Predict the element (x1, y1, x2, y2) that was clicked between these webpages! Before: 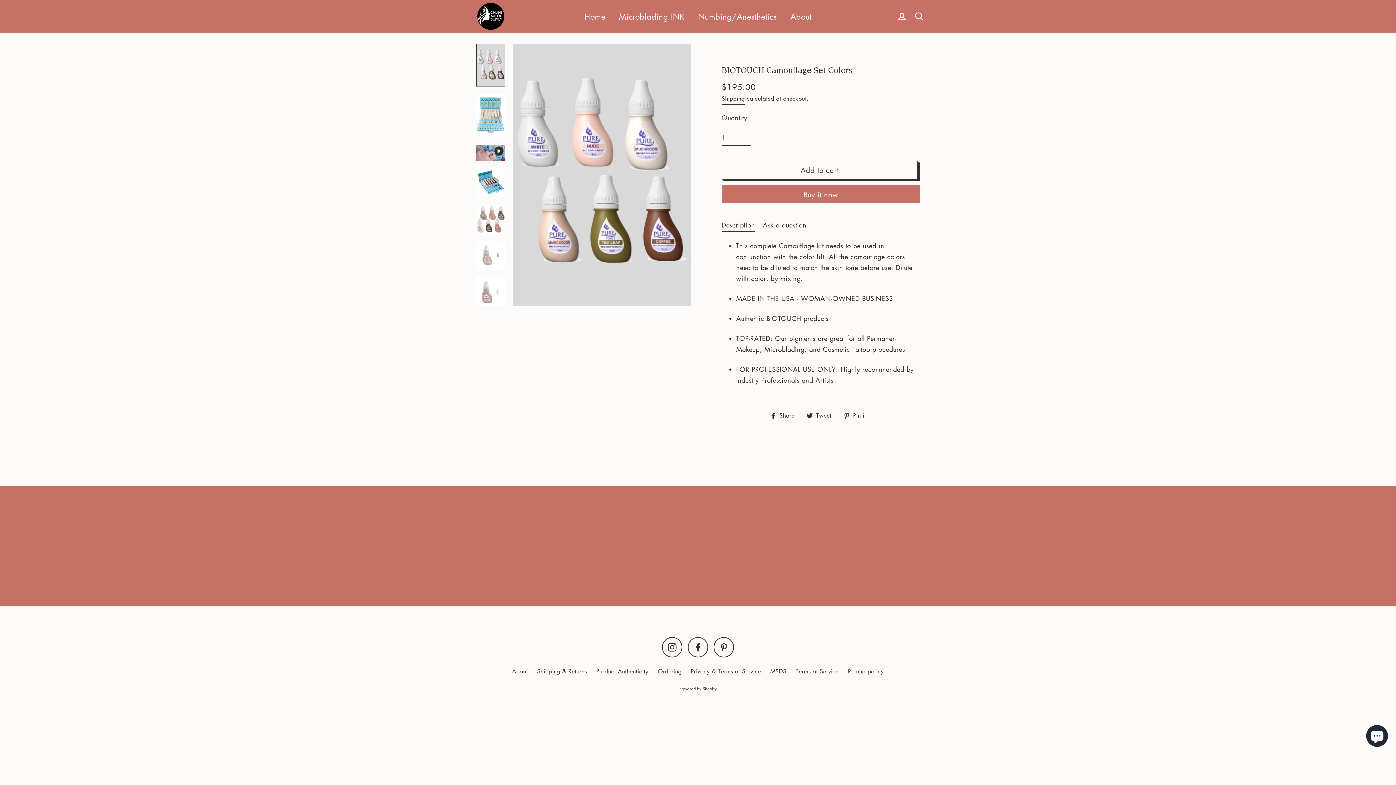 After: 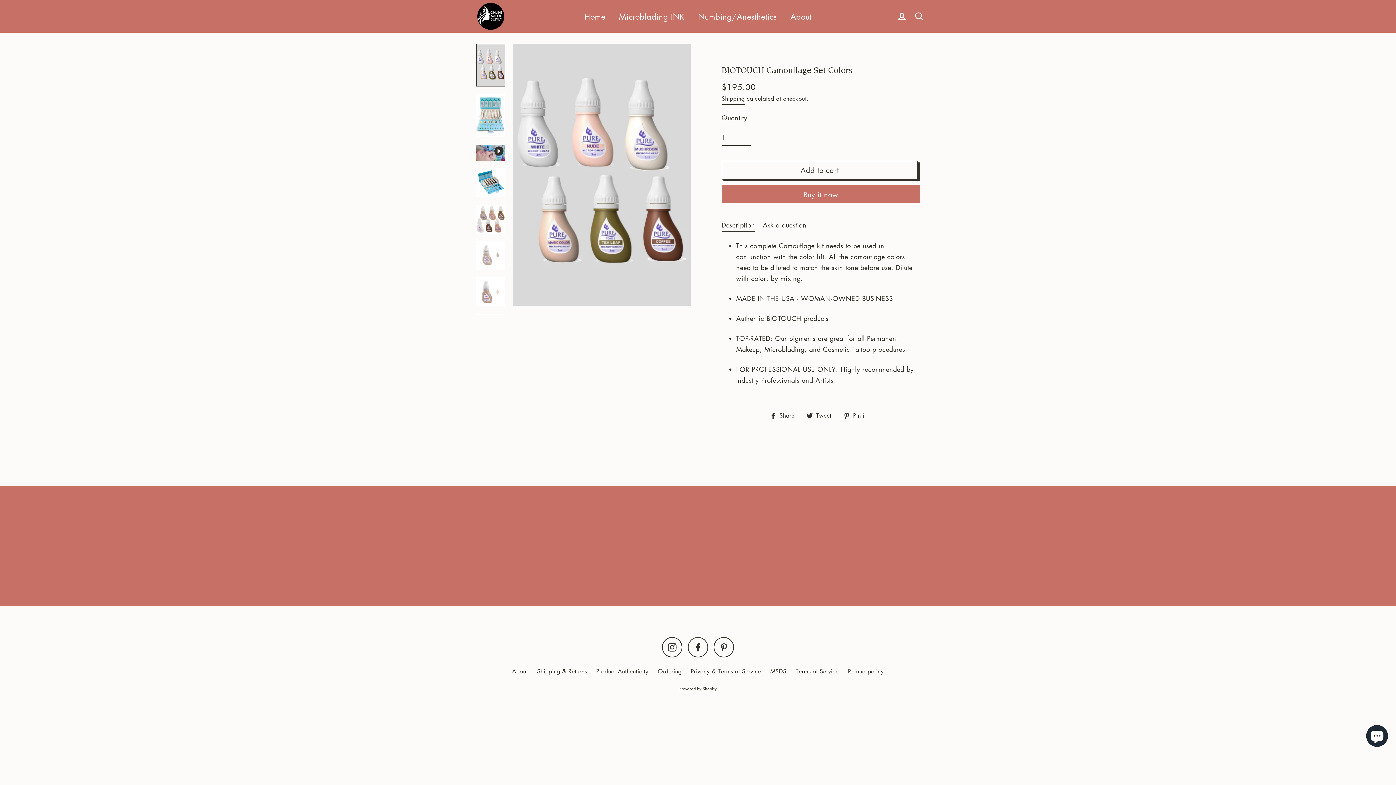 Action: label: Add to cart bbox: (721, 160, 918, 179)